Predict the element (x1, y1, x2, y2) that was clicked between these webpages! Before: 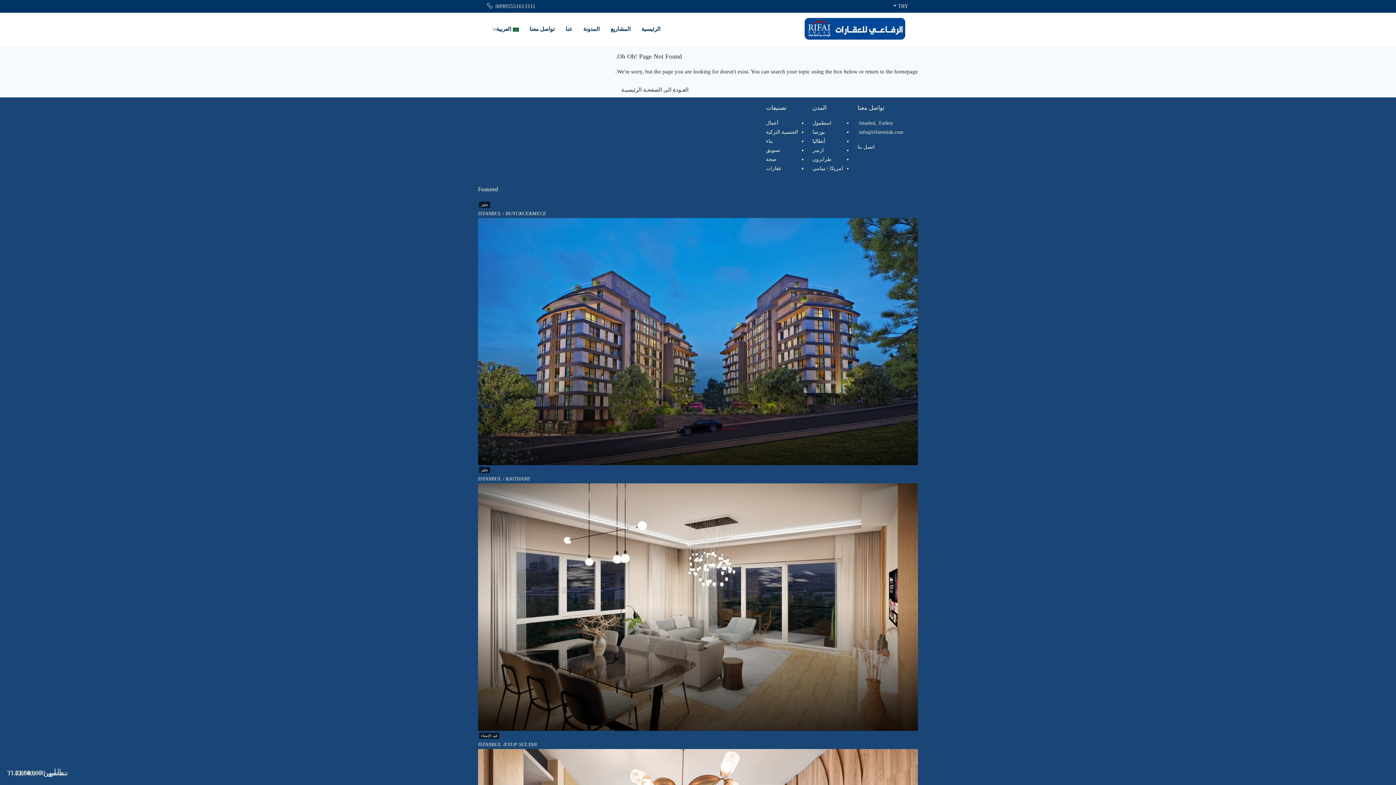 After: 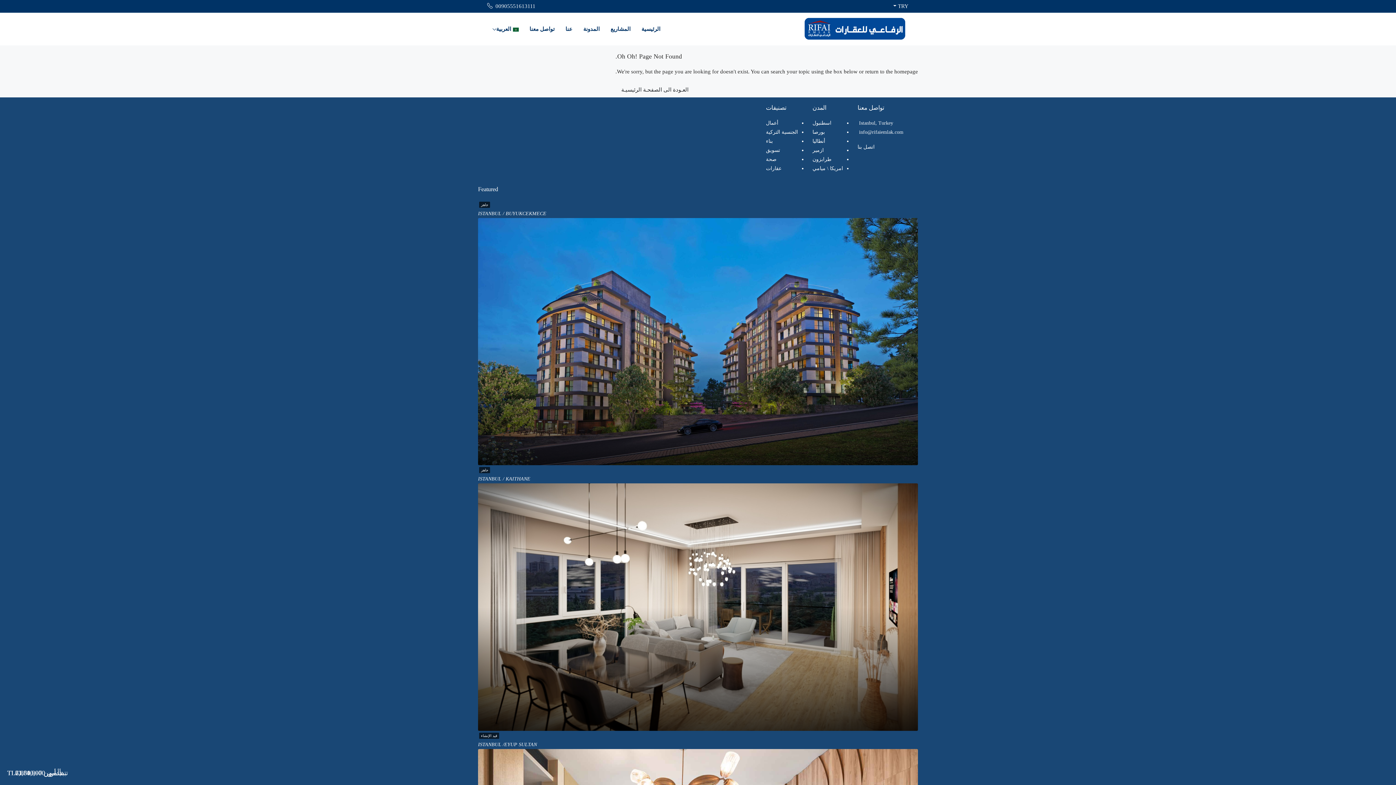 Action: bbox: (478, 483, 918, 731)